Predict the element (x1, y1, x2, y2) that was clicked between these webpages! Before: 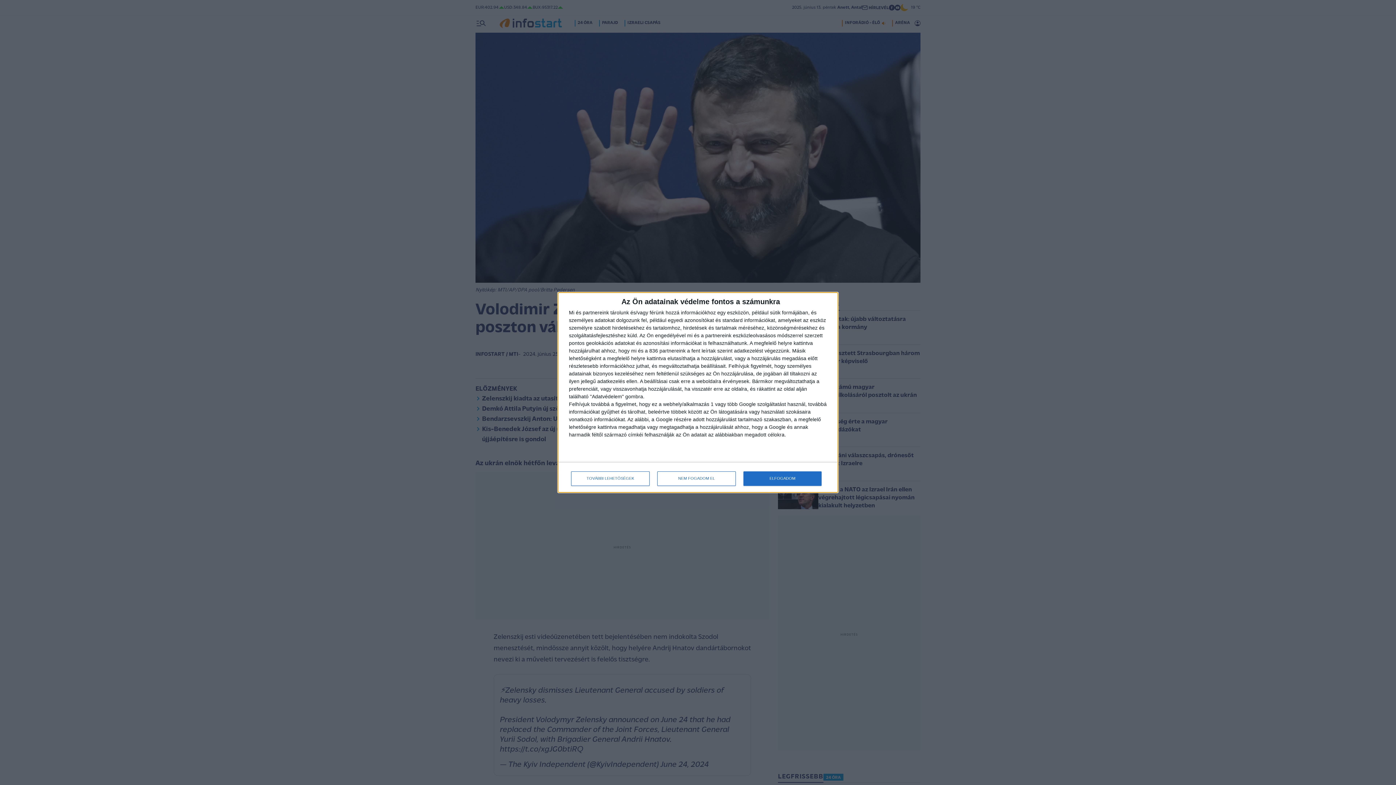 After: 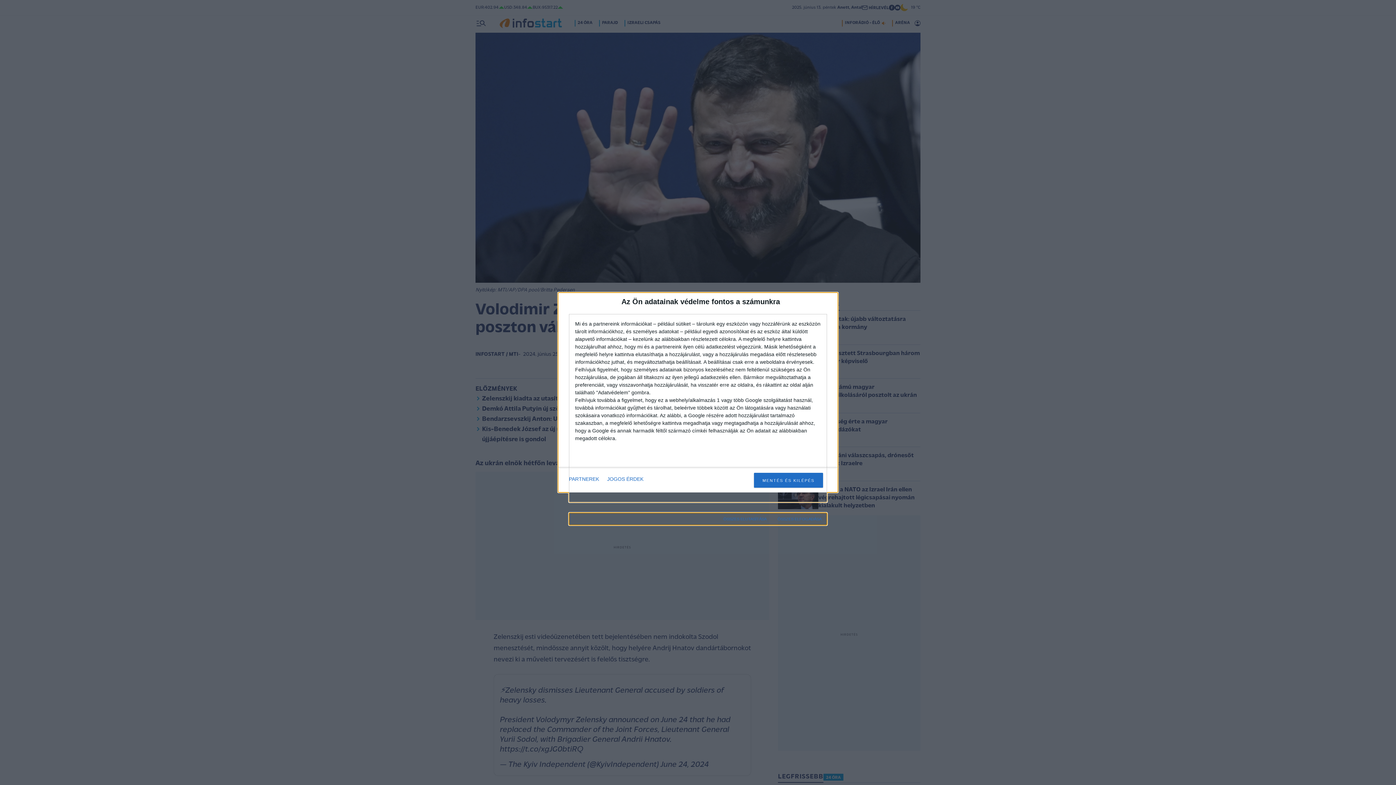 Action: label: TOVÁBBI LEHETŐSÉGEK bbox: (571, 471, 649, 486)